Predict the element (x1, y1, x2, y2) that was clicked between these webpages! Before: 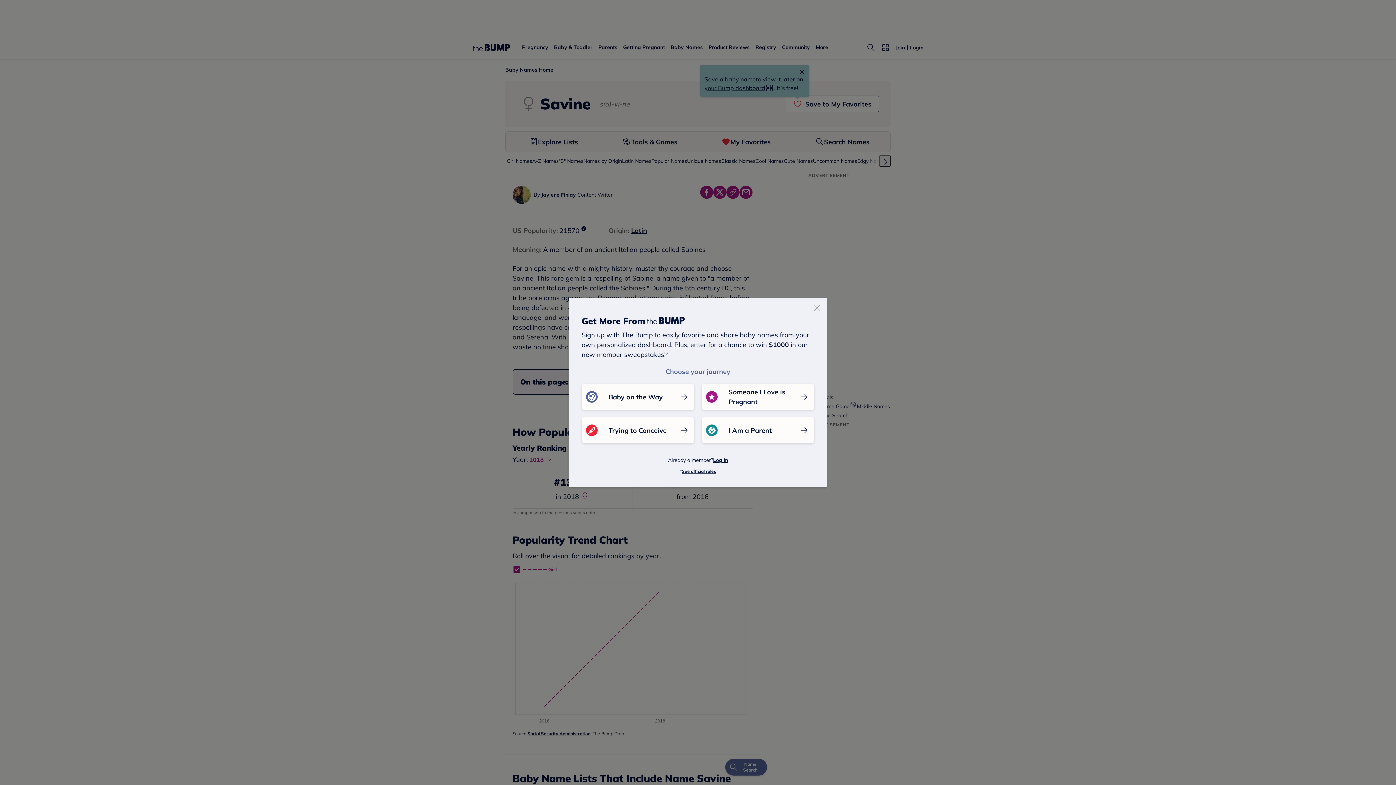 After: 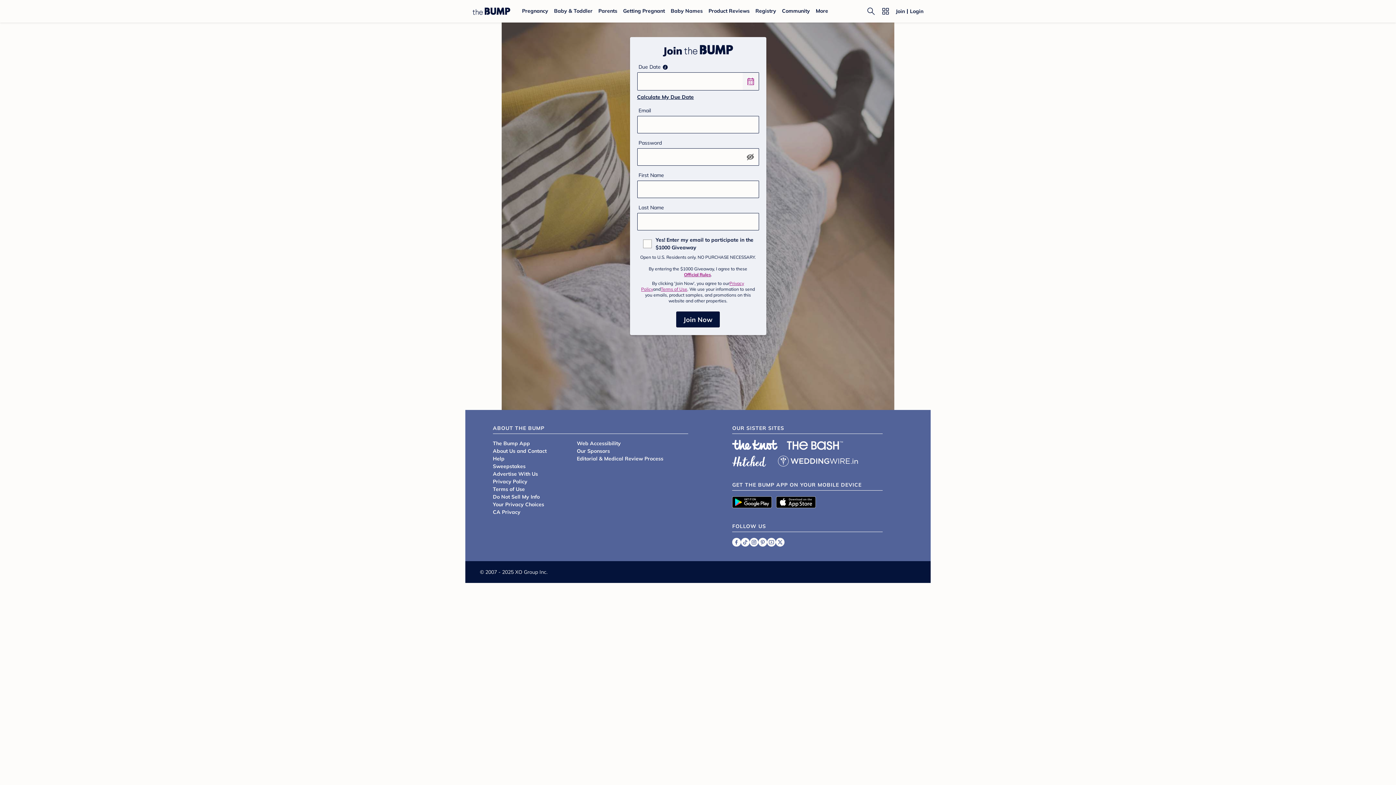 Action: label: Someone I Love is Pregnant bbox: (701, 384, 814, 410)